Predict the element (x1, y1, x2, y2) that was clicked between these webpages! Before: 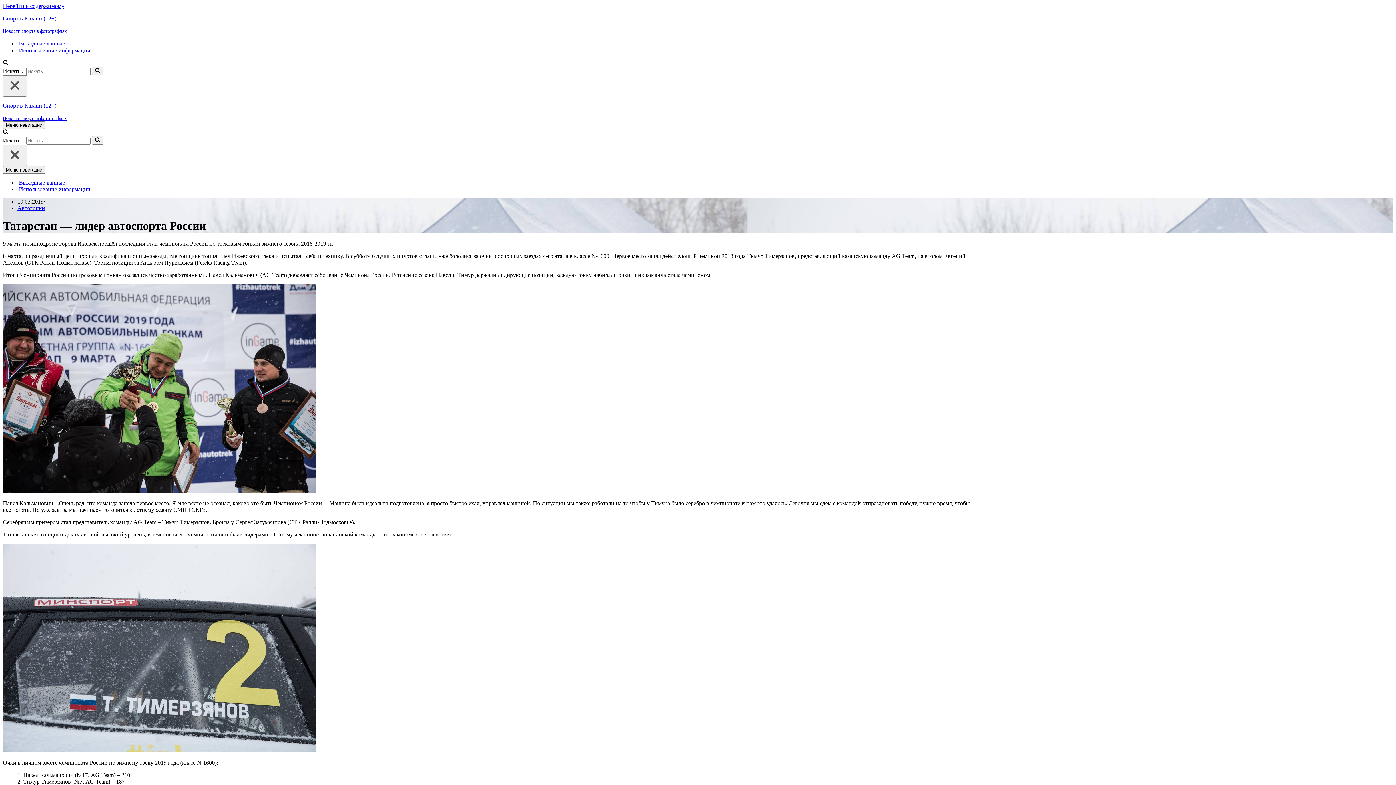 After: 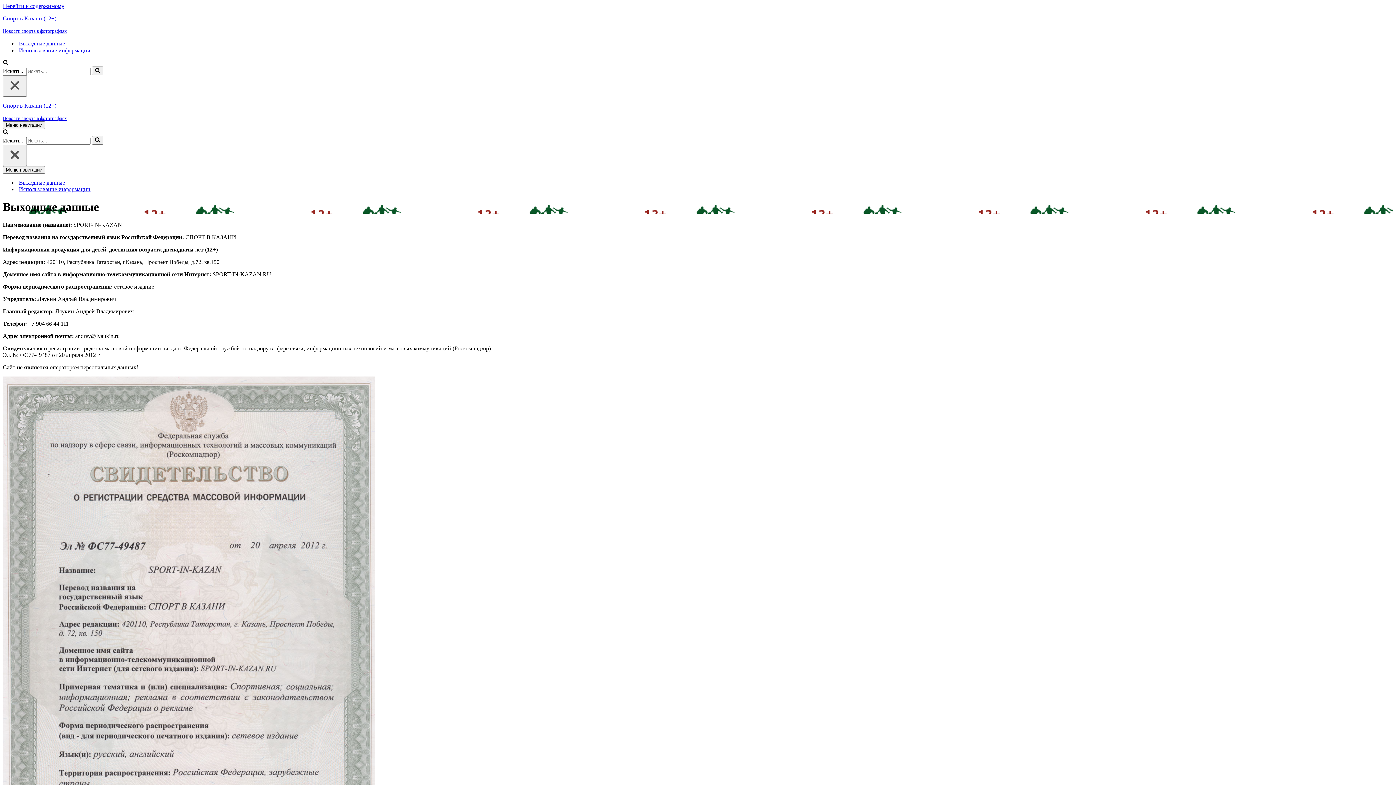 Action: label: Выходные данные bbox: (18, 179, 65, 186)